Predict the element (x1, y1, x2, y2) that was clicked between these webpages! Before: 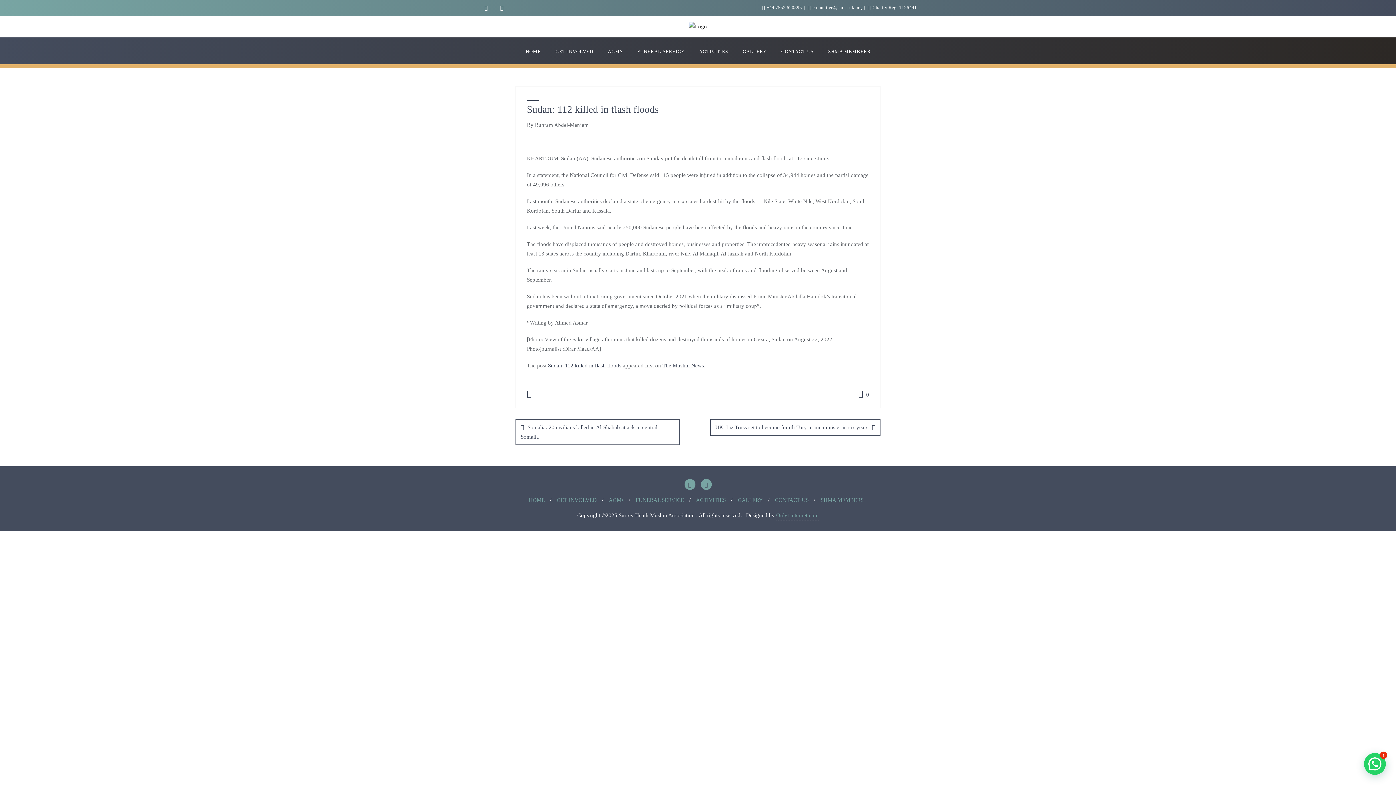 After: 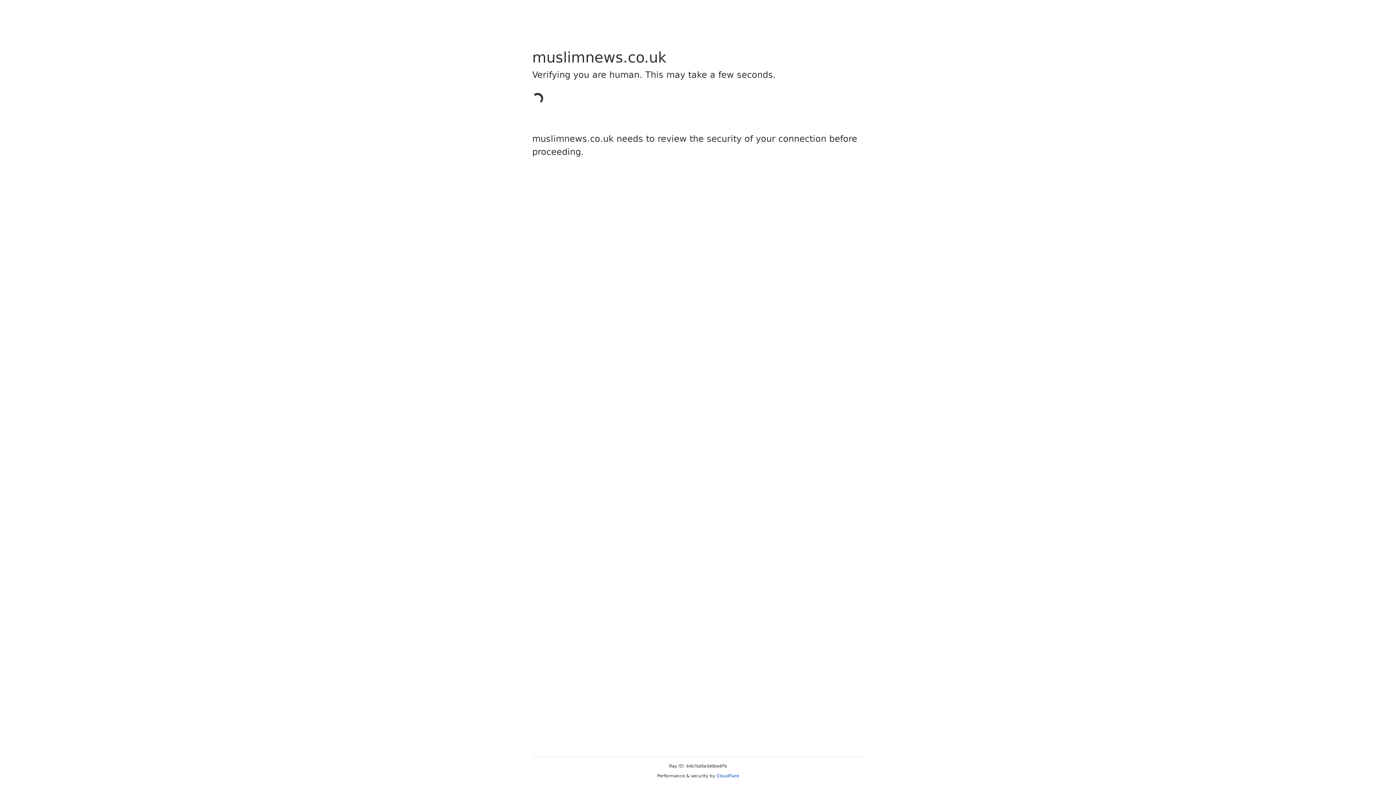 Action: bbox: (548, 362, 621, 368) label: Sudan: 112 killed in flash floods